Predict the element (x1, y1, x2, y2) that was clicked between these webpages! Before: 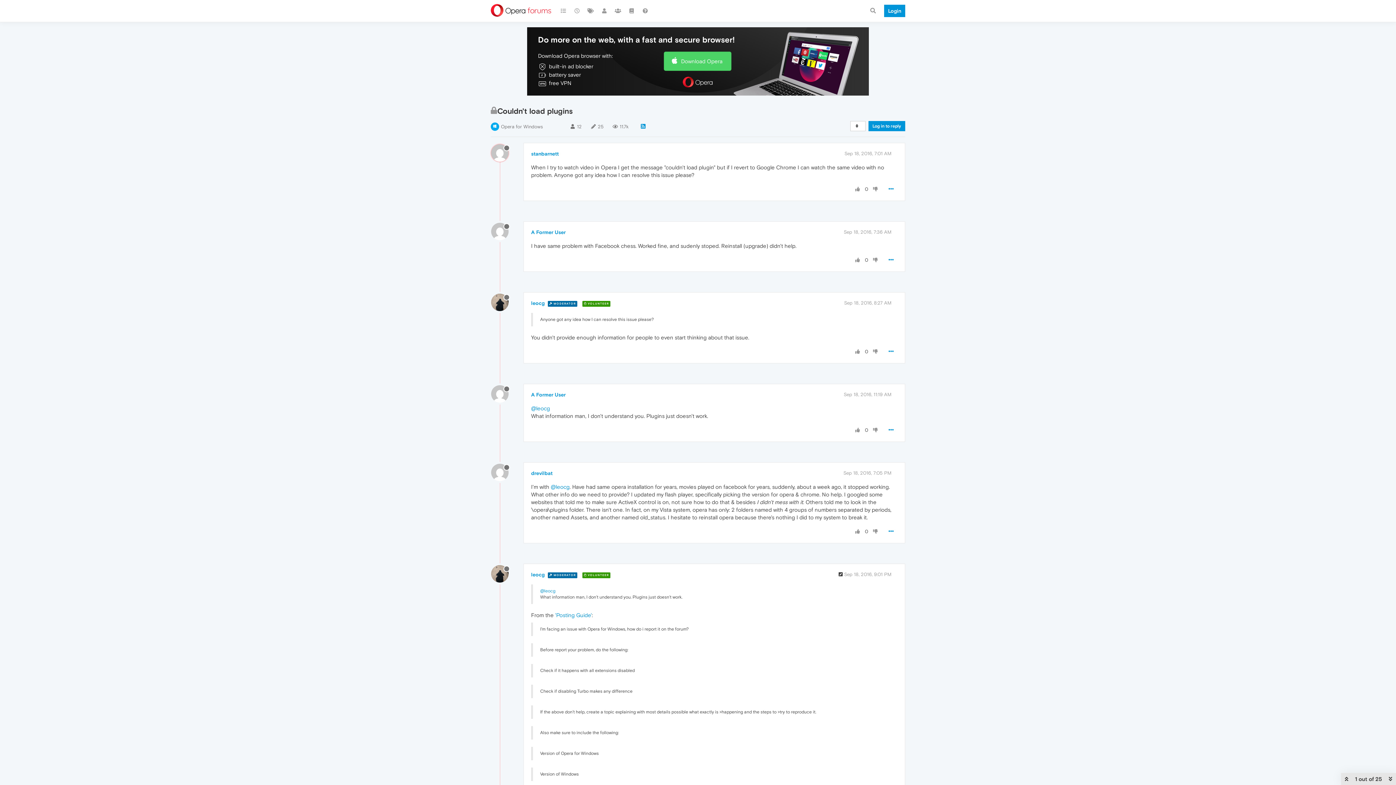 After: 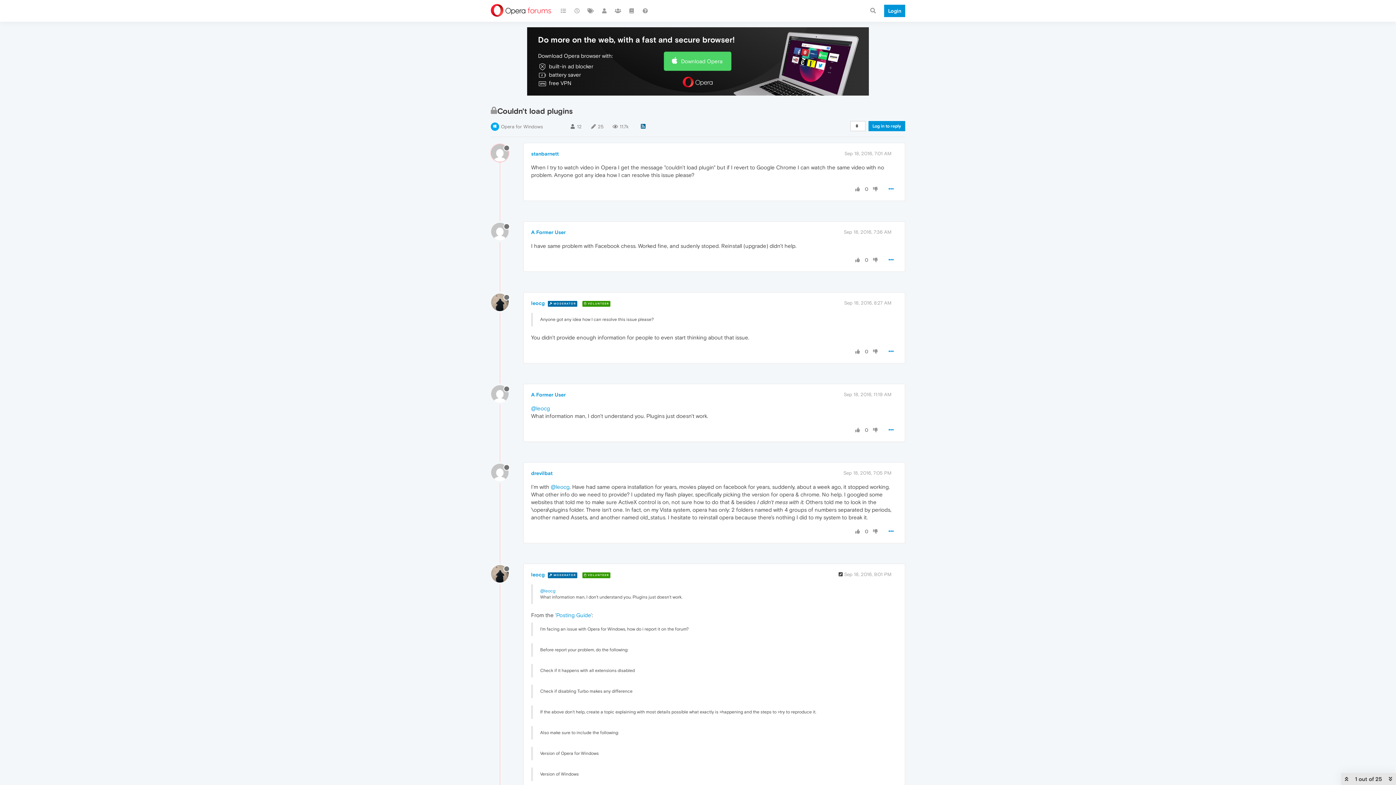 Action: bbox: (641, 119, 645, 129)